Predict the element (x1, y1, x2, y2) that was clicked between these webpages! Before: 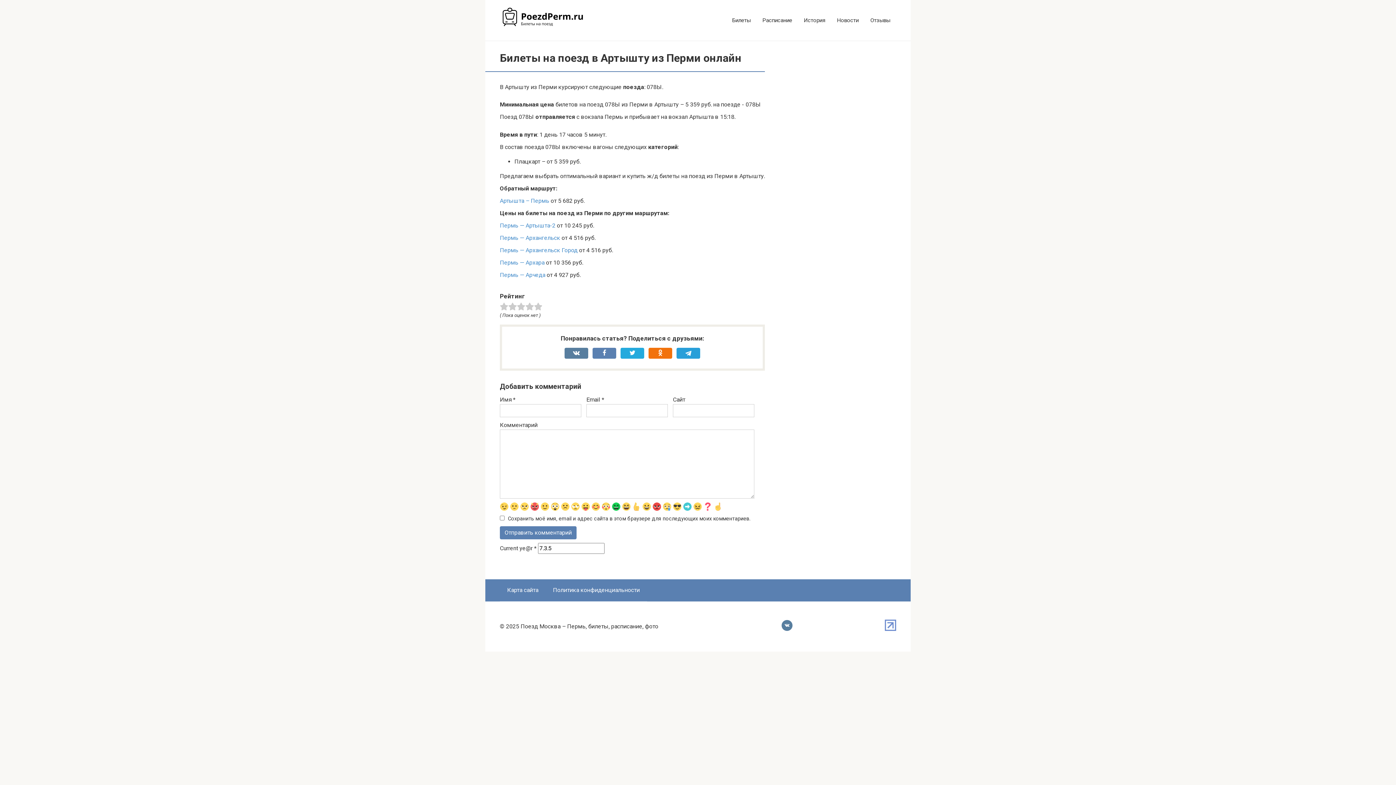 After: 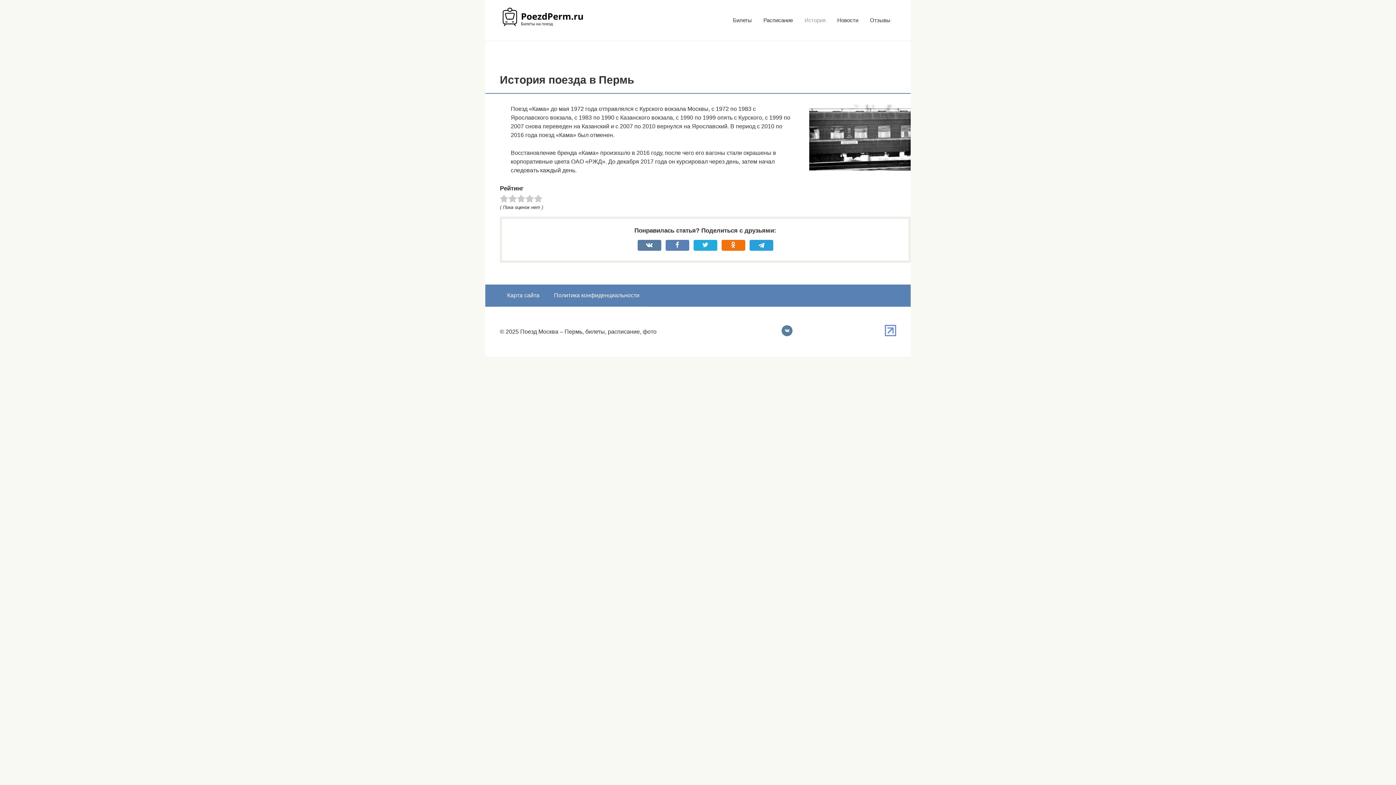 Action: bbox: (804, 17, 825, 24) label: История